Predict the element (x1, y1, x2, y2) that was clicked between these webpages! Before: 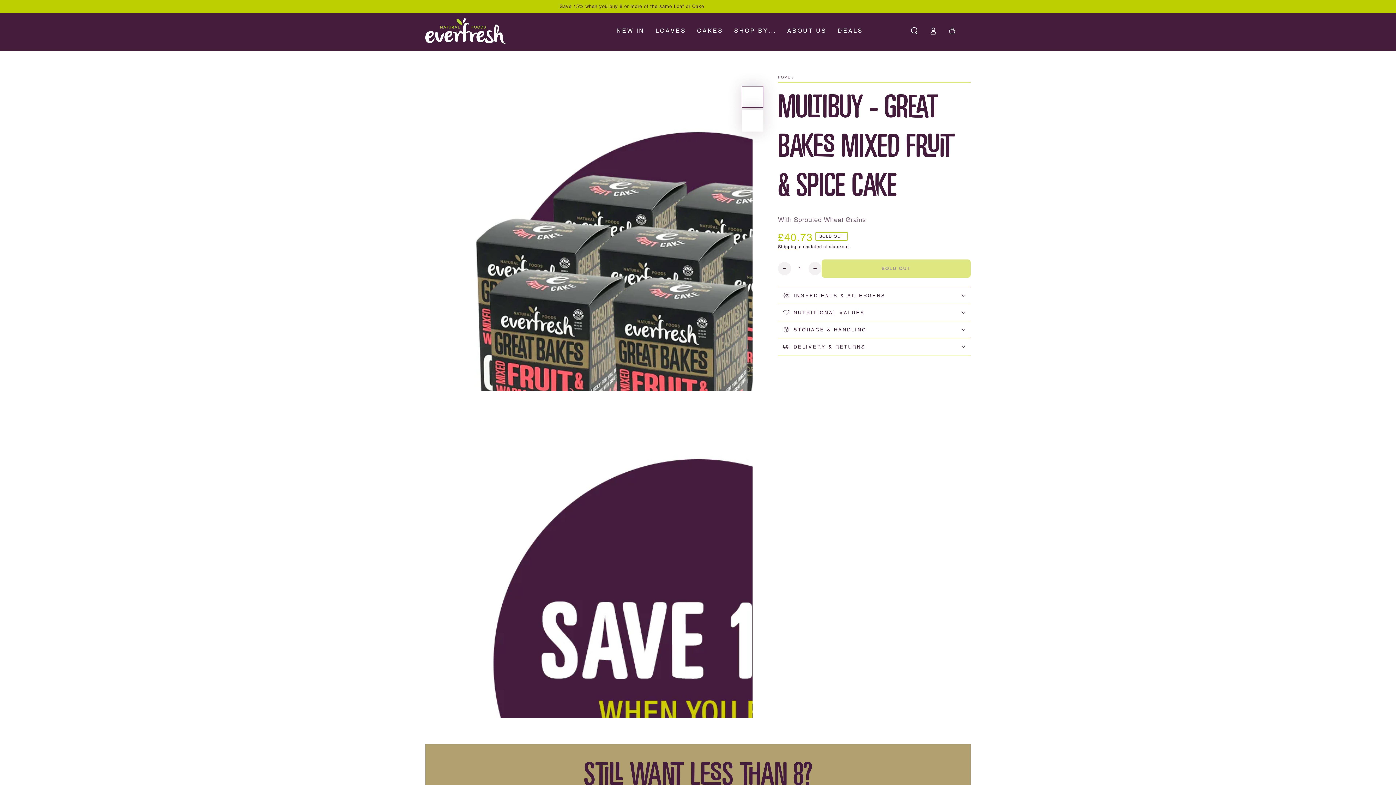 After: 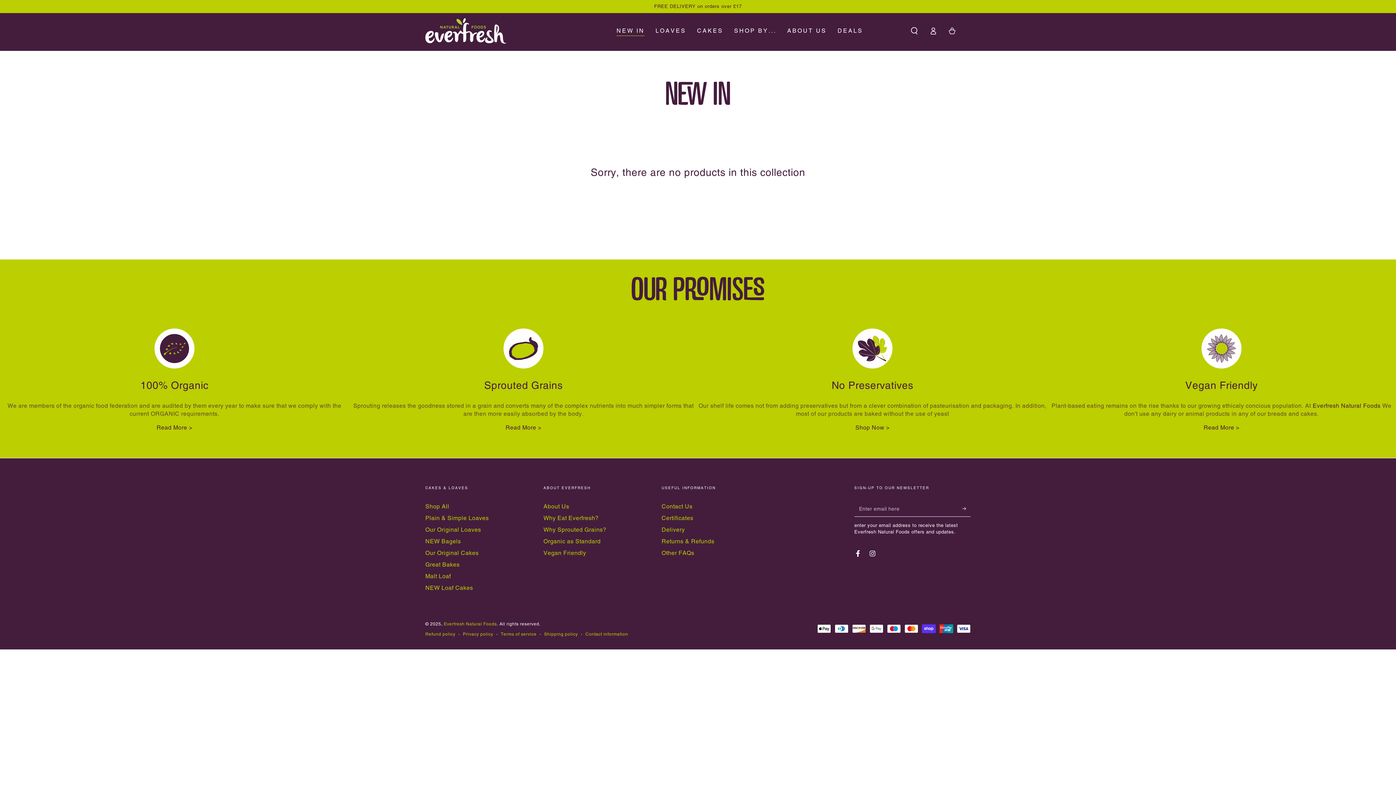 Action: label: NEW IN bbox: (611, 21, 650, 40)